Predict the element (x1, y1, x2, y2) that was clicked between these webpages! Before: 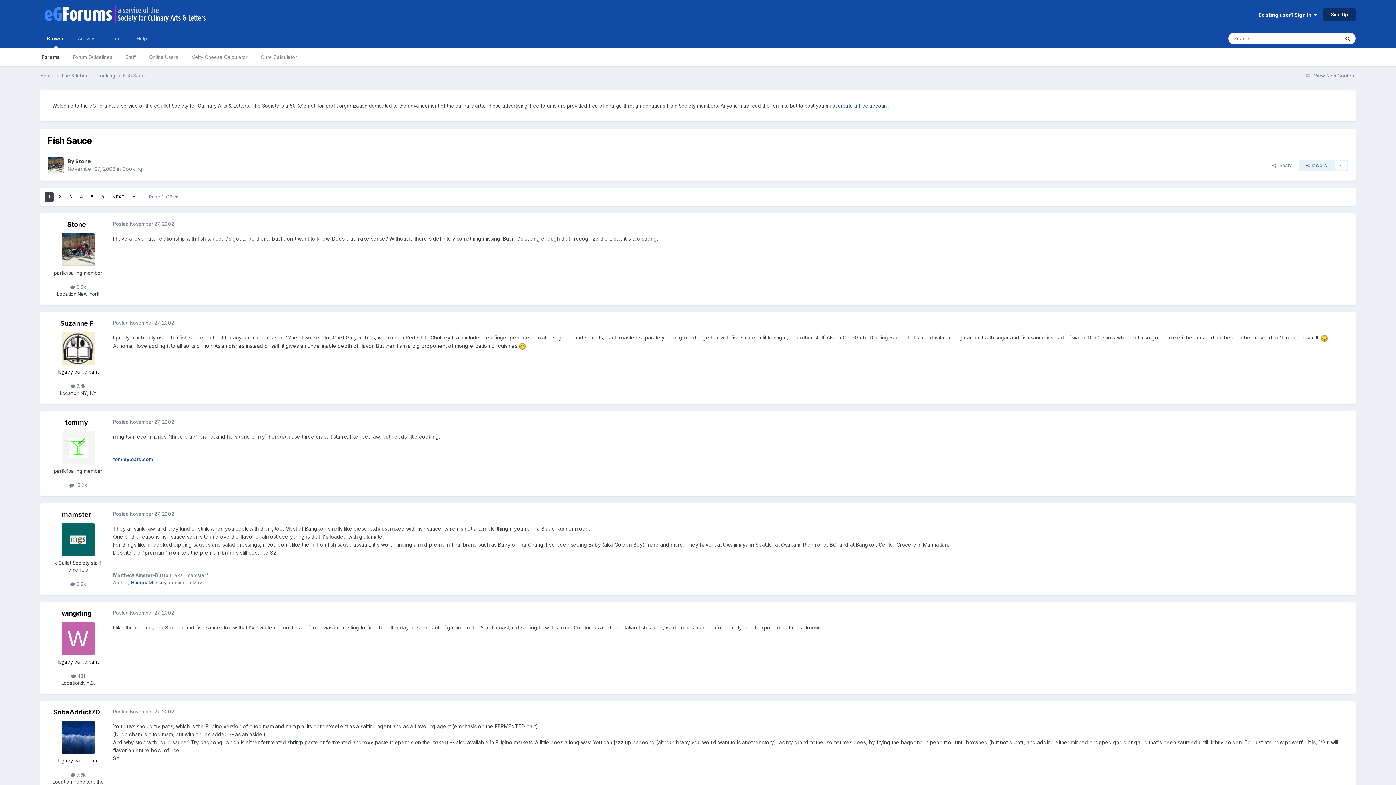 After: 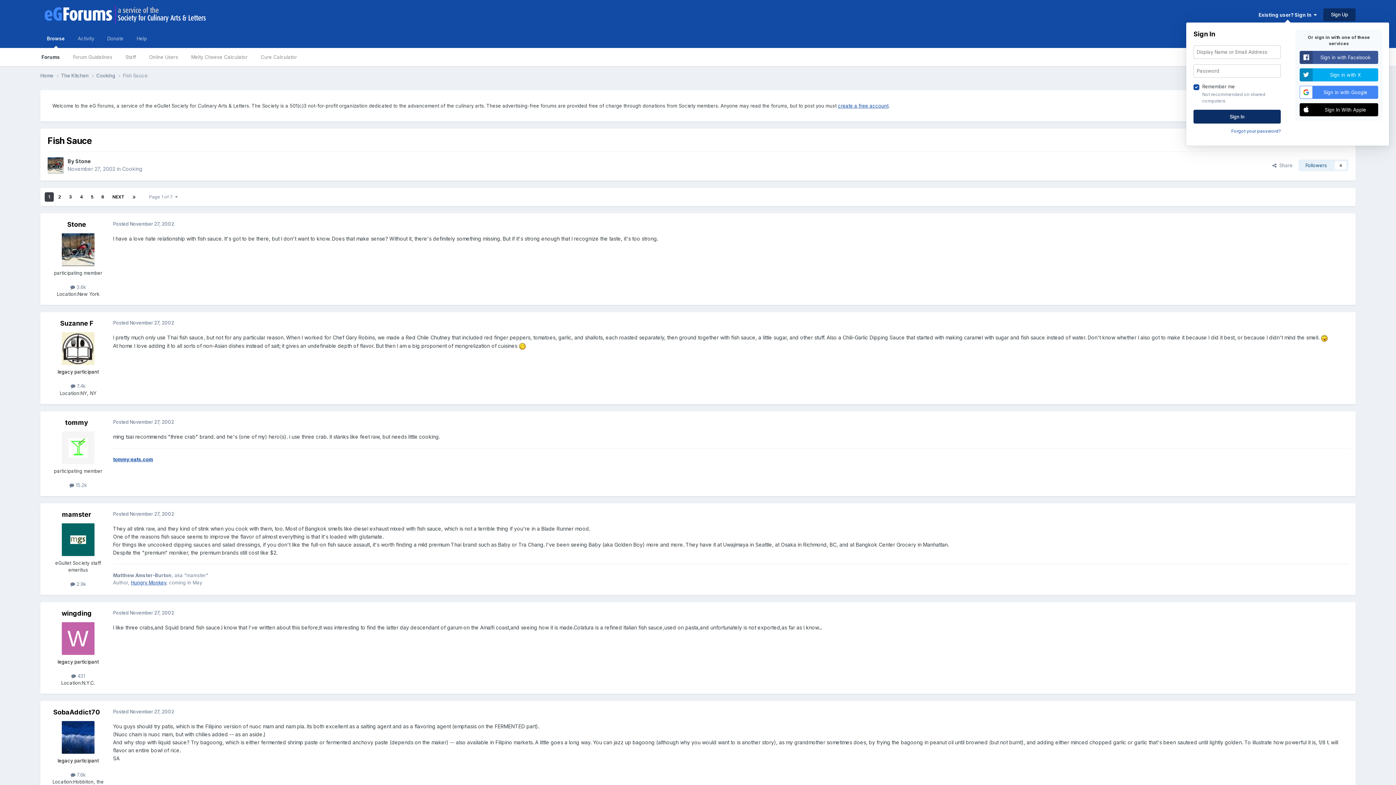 Action: label: Existing user? Sign In   bbox: (1258, 11, 1317, 17)